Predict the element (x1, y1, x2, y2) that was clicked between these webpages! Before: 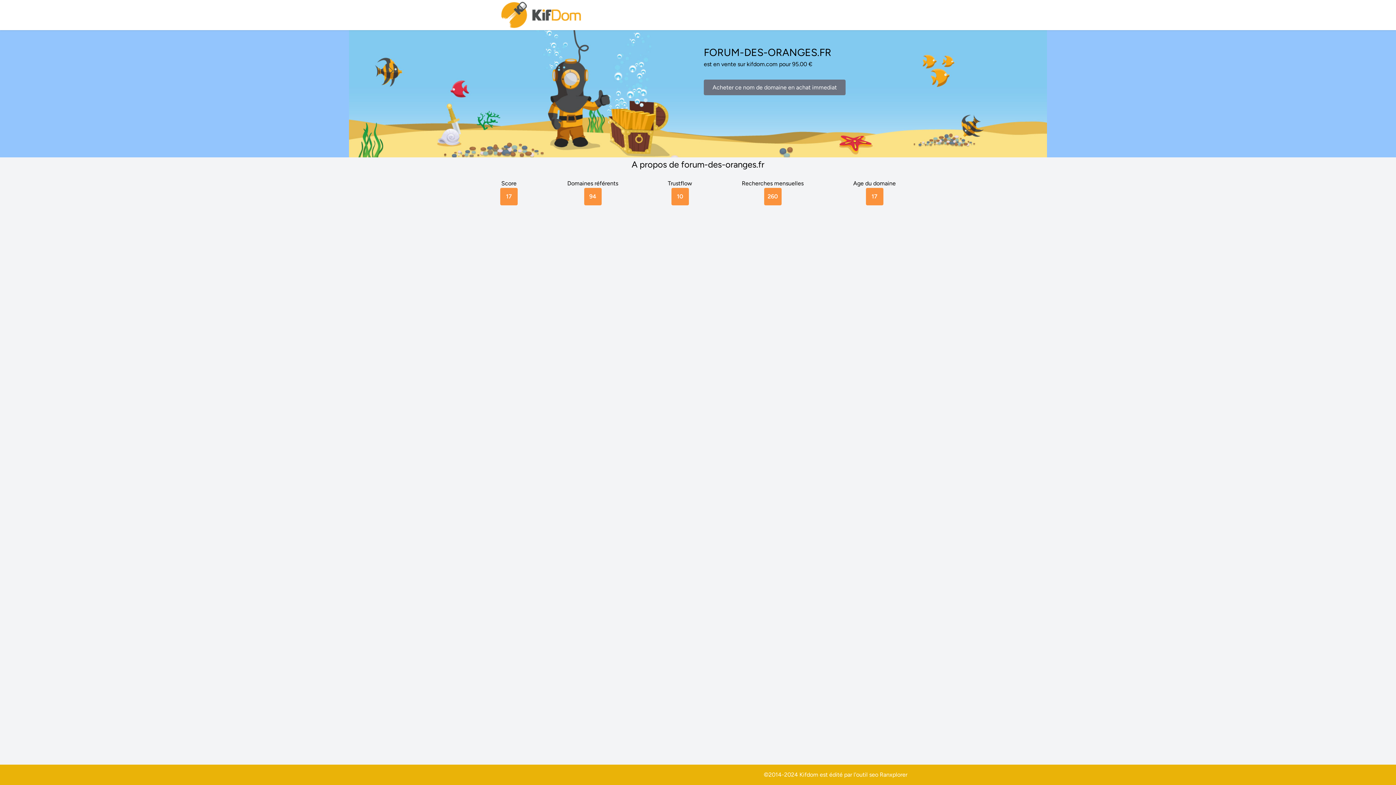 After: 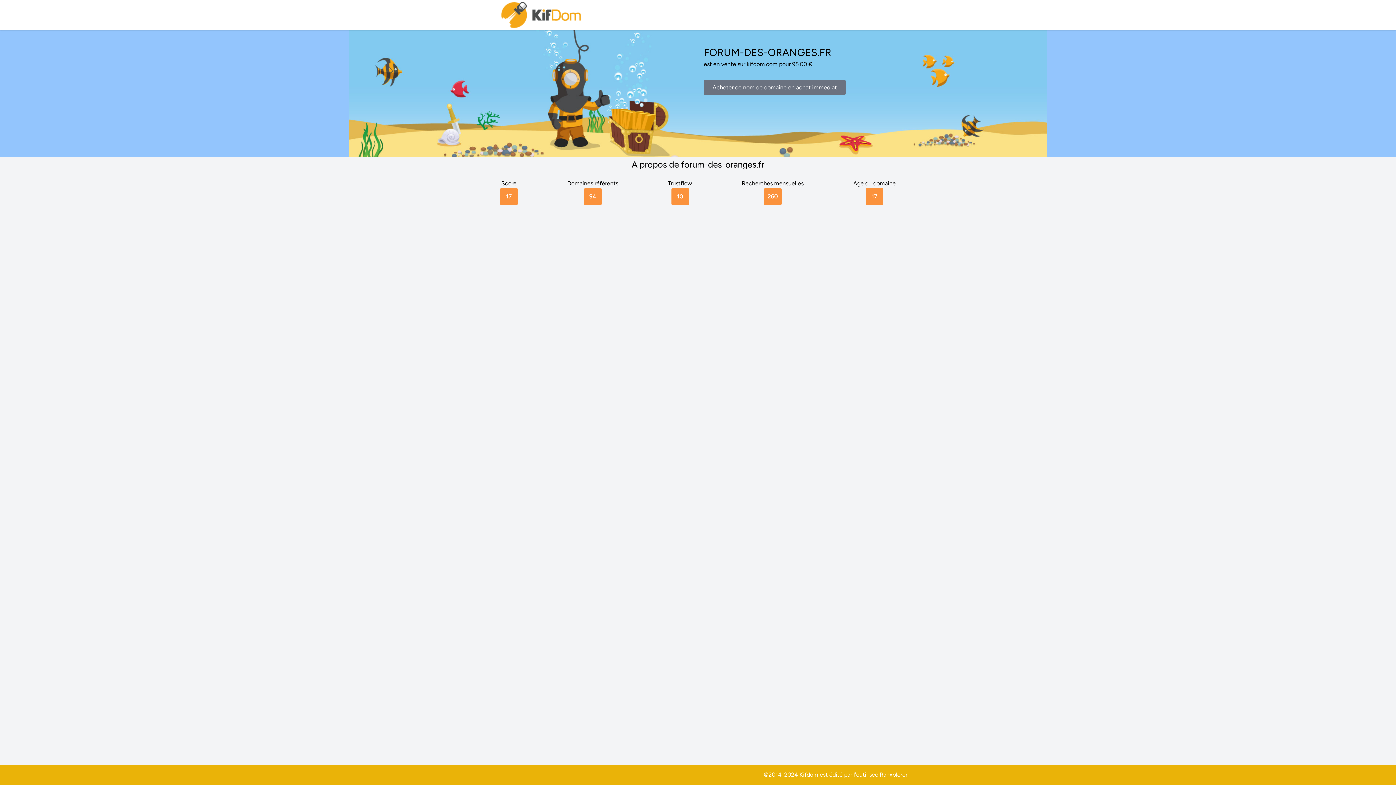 Action: bbox: (880, 771, 907, 778) label: Ranxplorer